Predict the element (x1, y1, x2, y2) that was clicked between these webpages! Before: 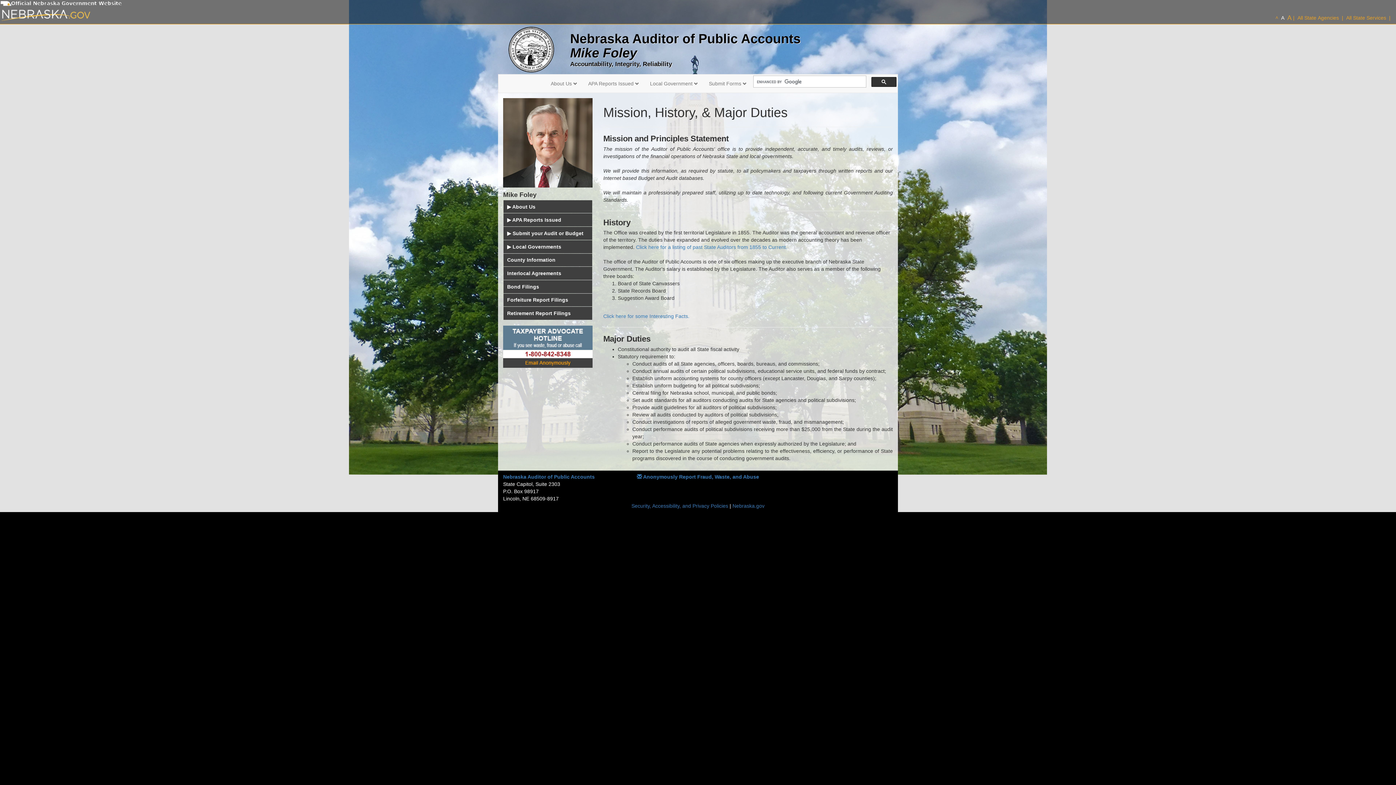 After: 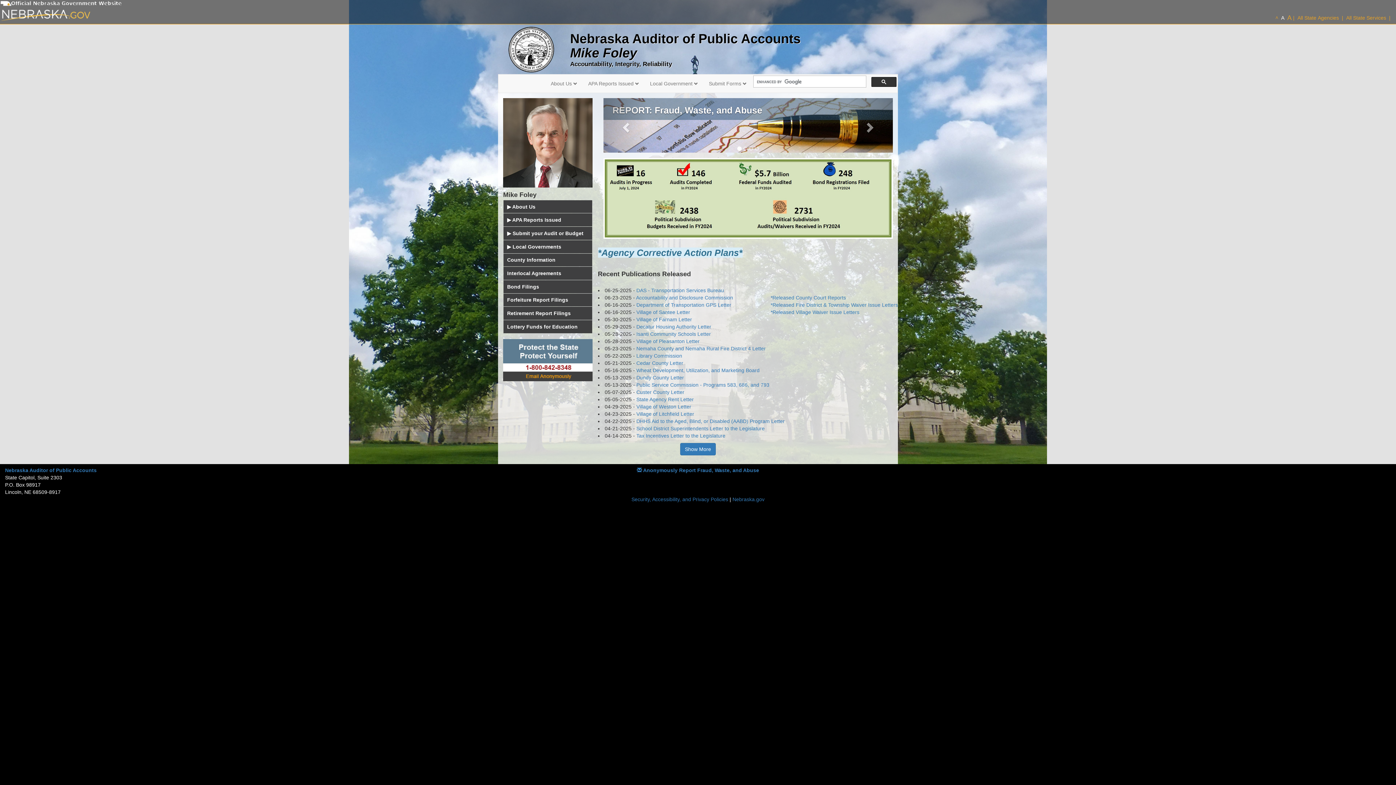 Action: bbox: (508, 45, 554, 50)